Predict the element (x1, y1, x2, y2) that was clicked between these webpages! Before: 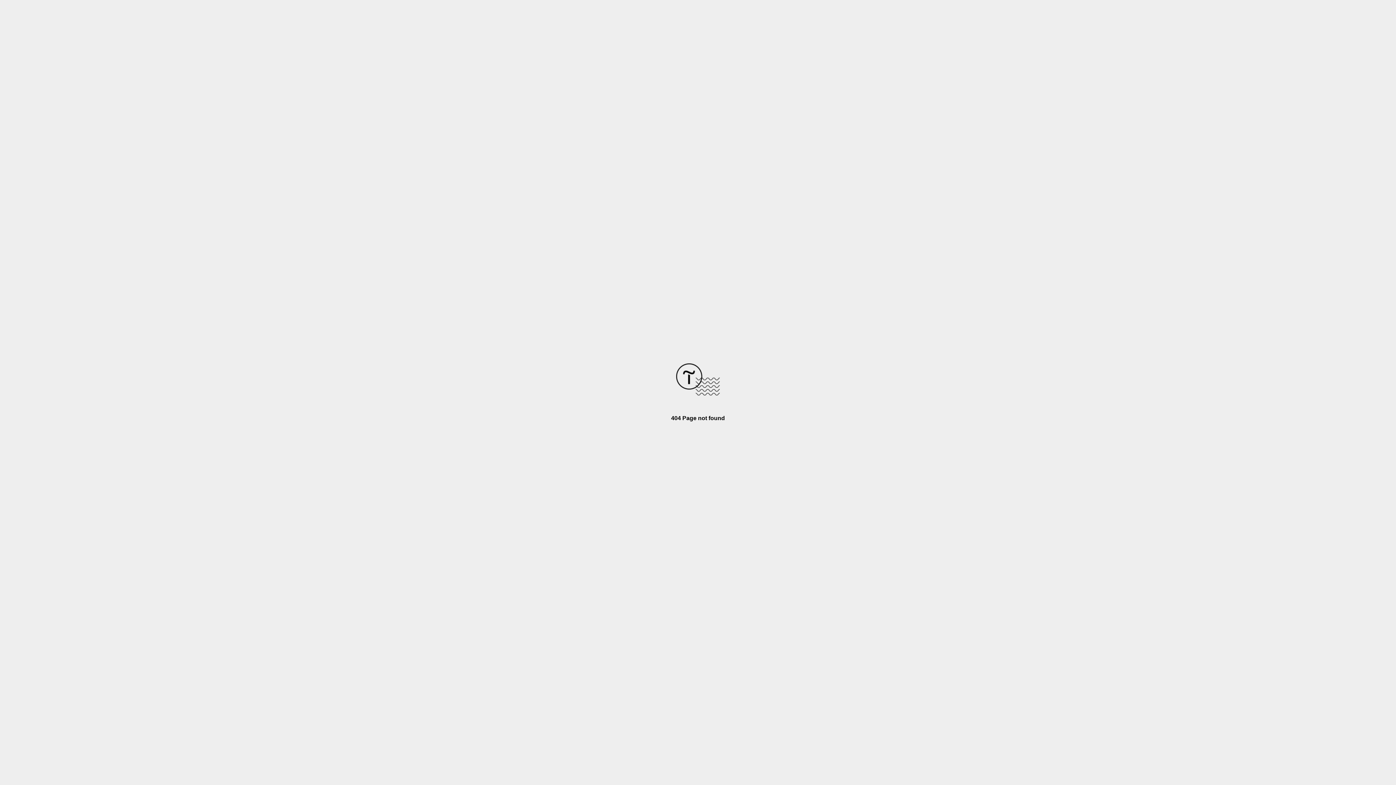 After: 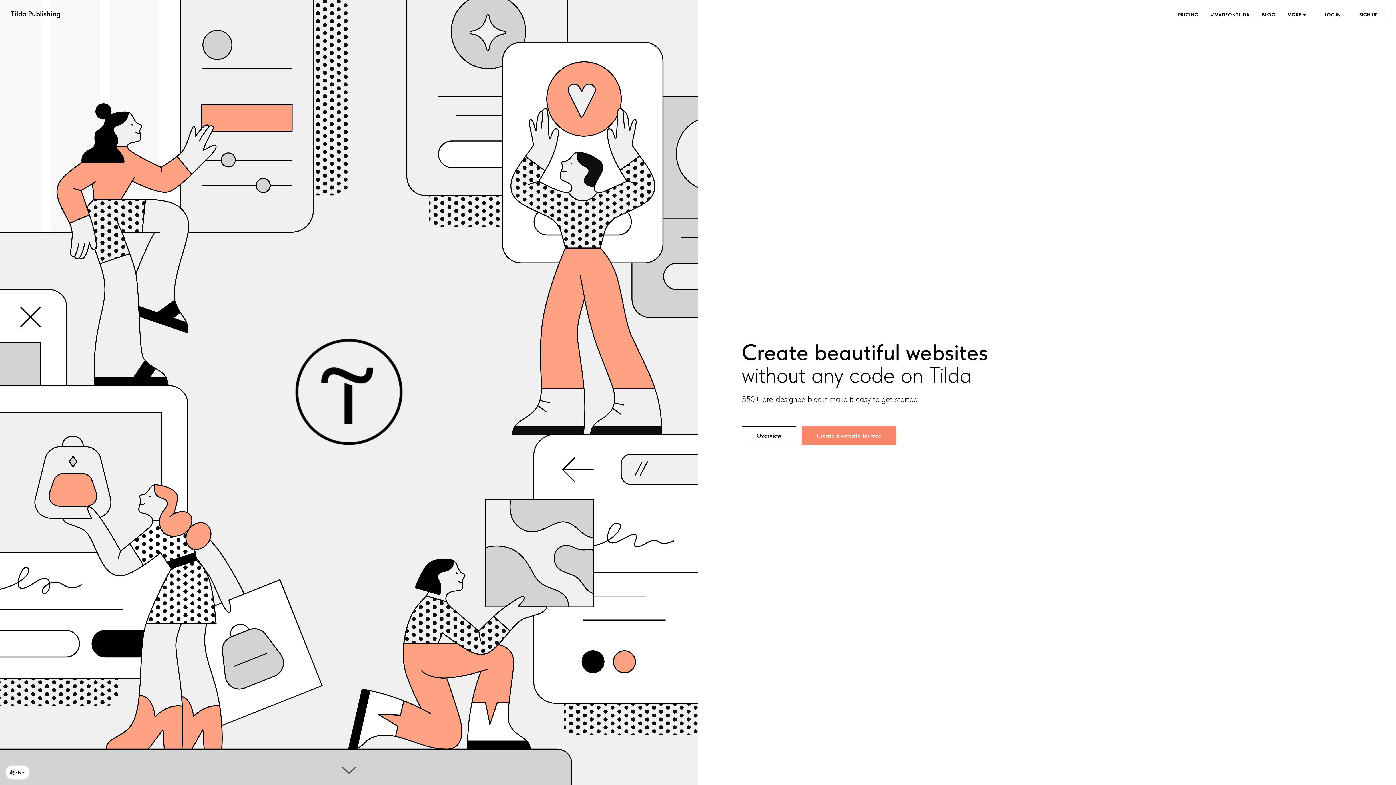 Action: bbox: (676, 390, 720, 396)